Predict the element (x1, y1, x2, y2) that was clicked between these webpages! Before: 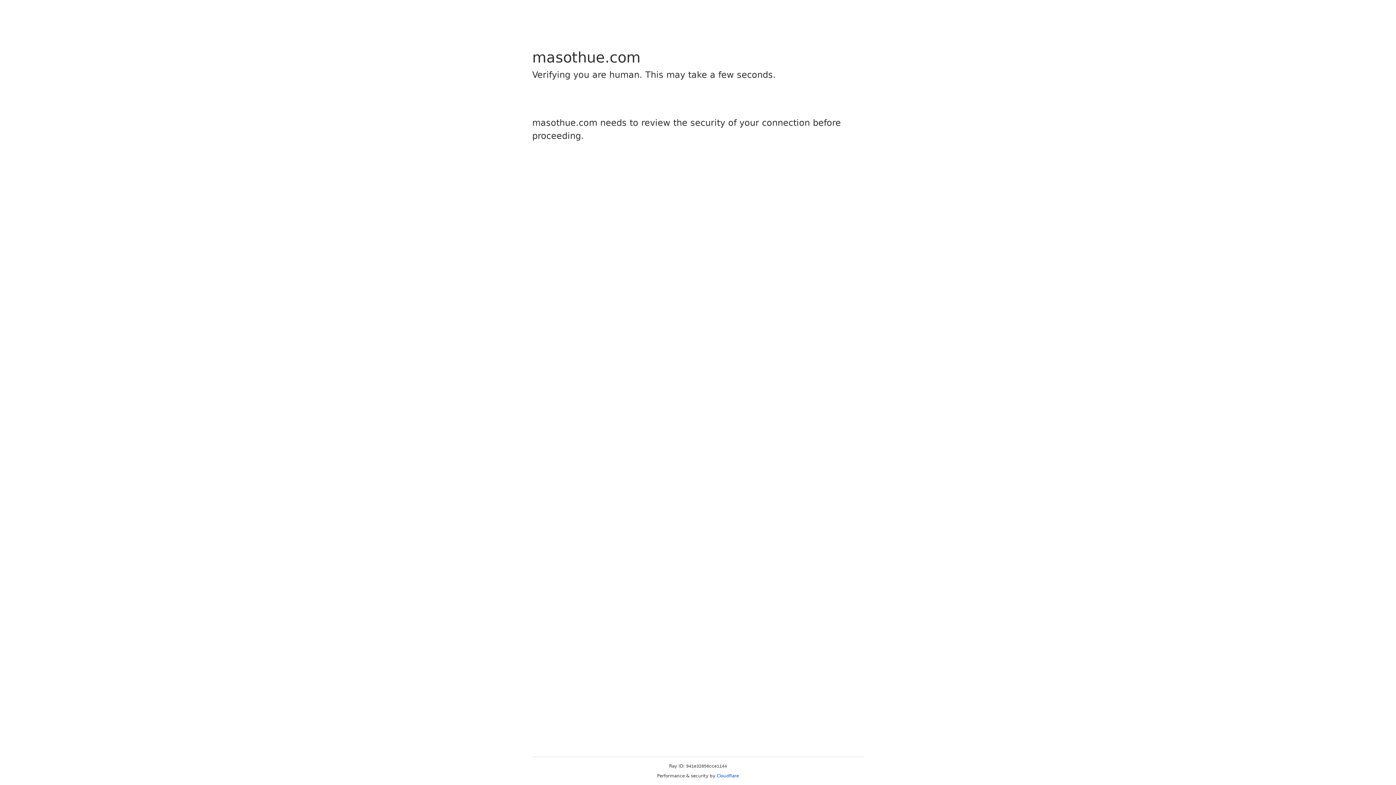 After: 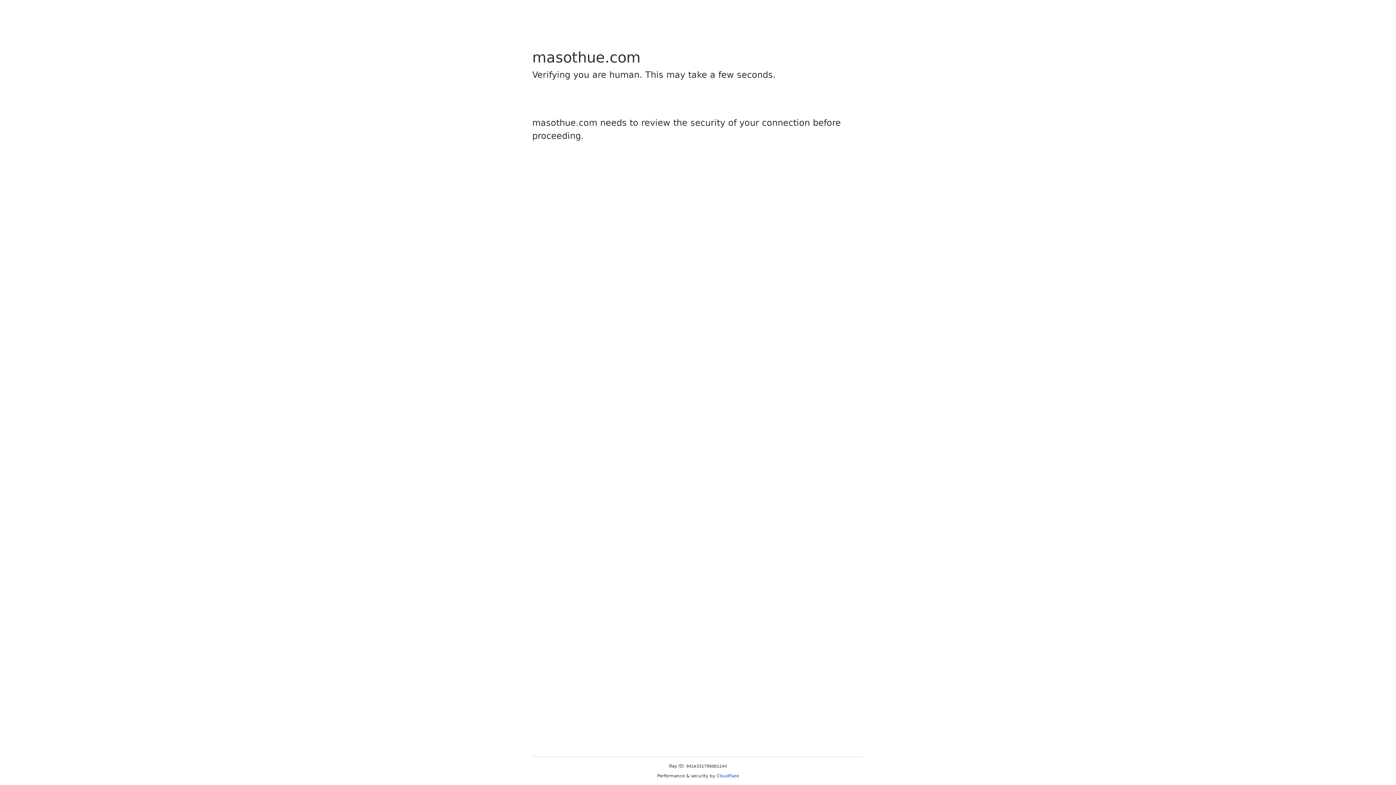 Action: label: Cloudflare bbox: (716, 773, 739, 778)